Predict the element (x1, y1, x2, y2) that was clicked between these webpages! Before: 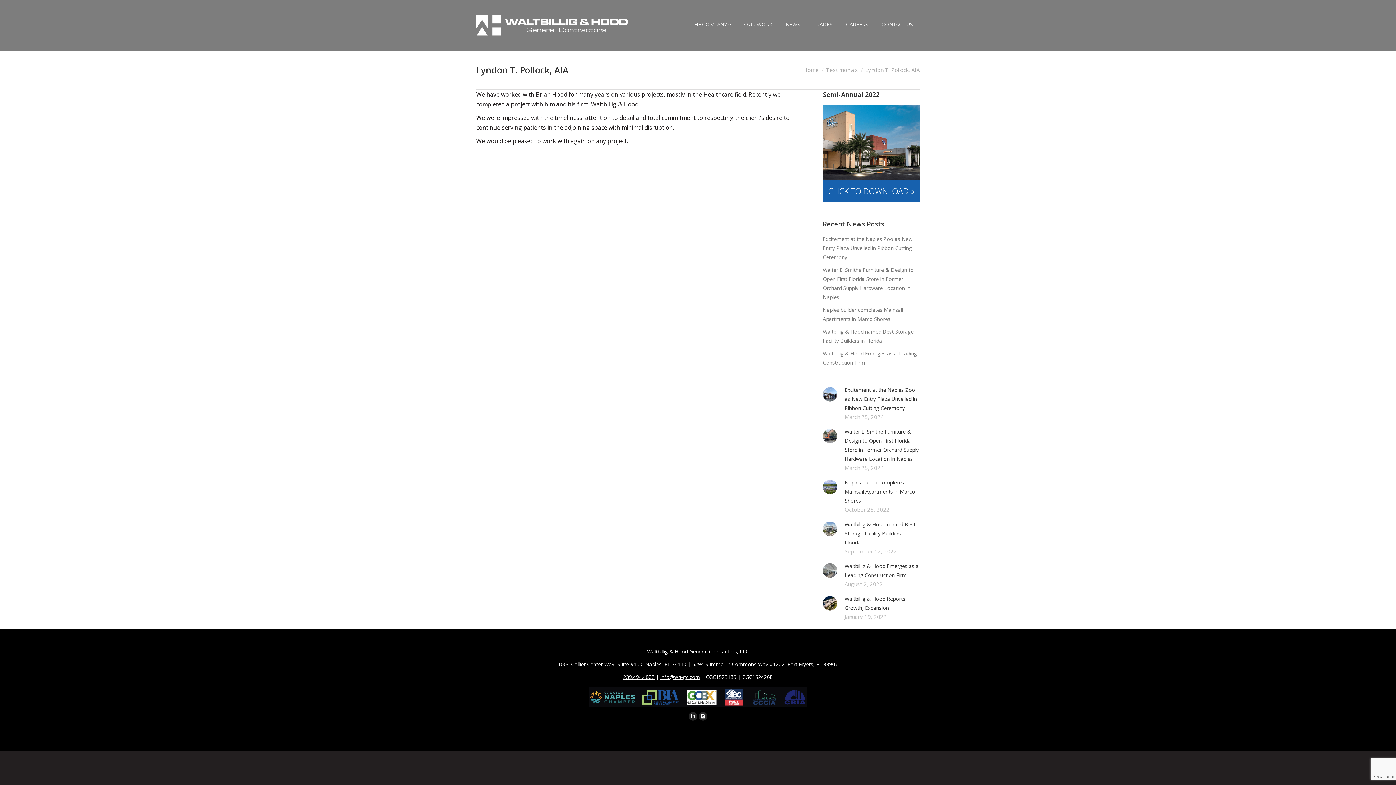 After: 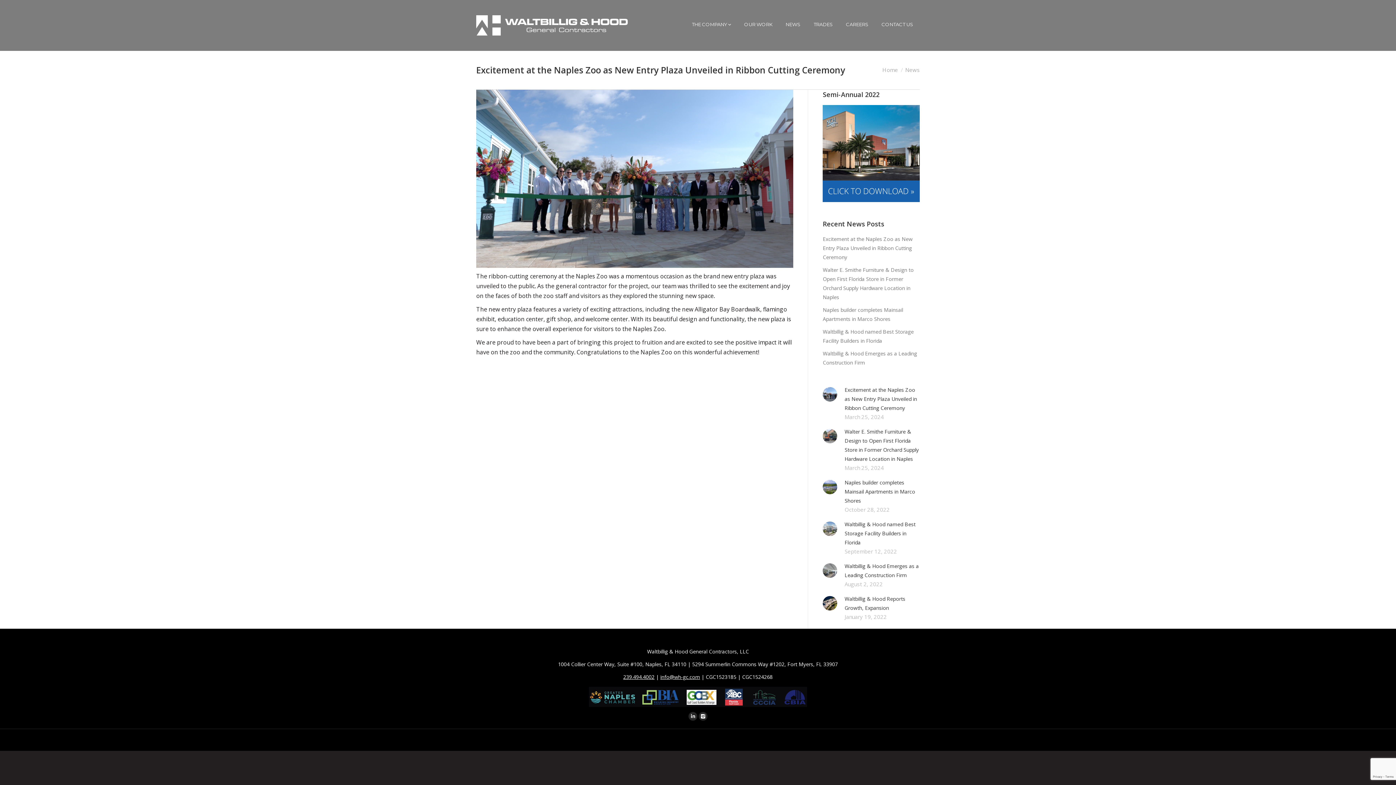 Action: label: Excitement at the Naples Zoo as New Entry Plaza Unveiled in Ribbon Cutting Ceremony bbox: (844, 385, 919, 412)